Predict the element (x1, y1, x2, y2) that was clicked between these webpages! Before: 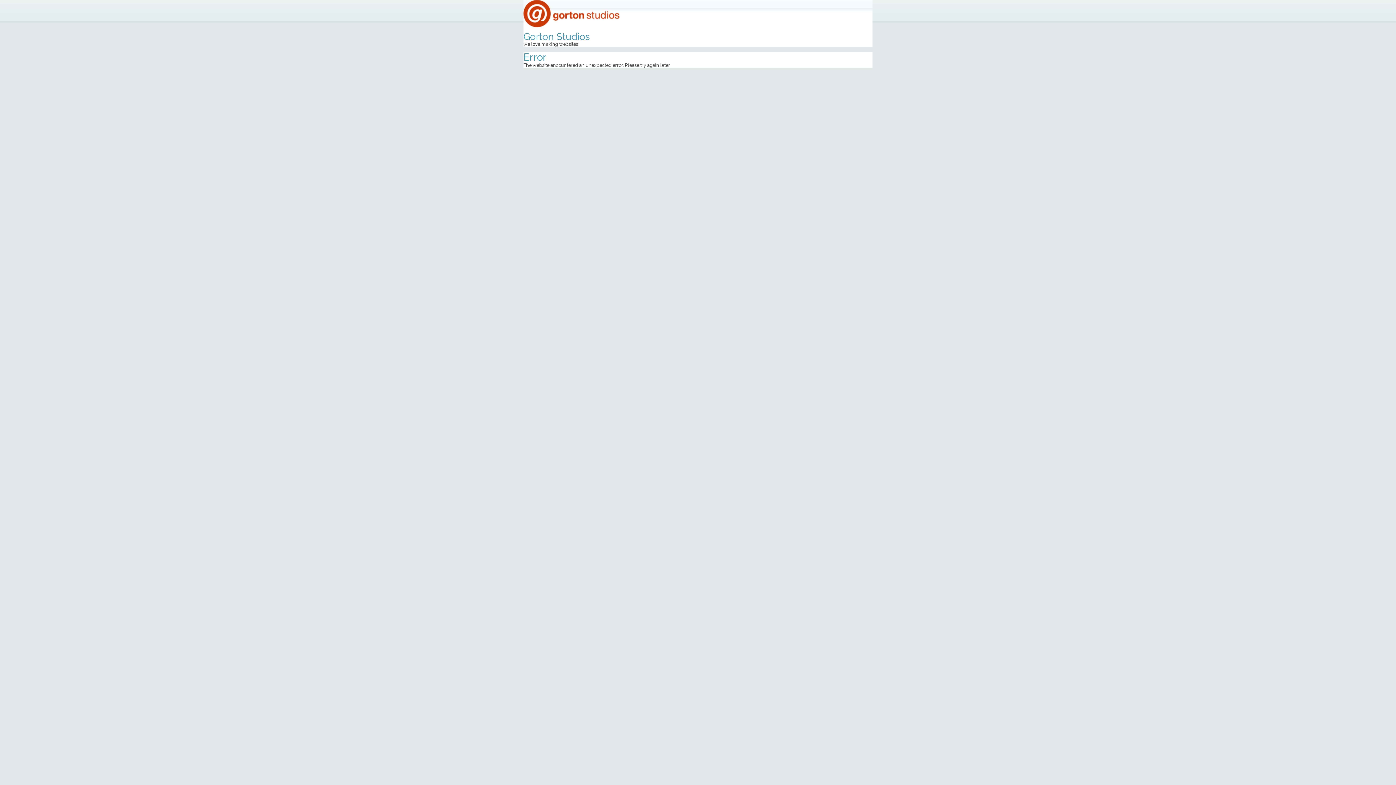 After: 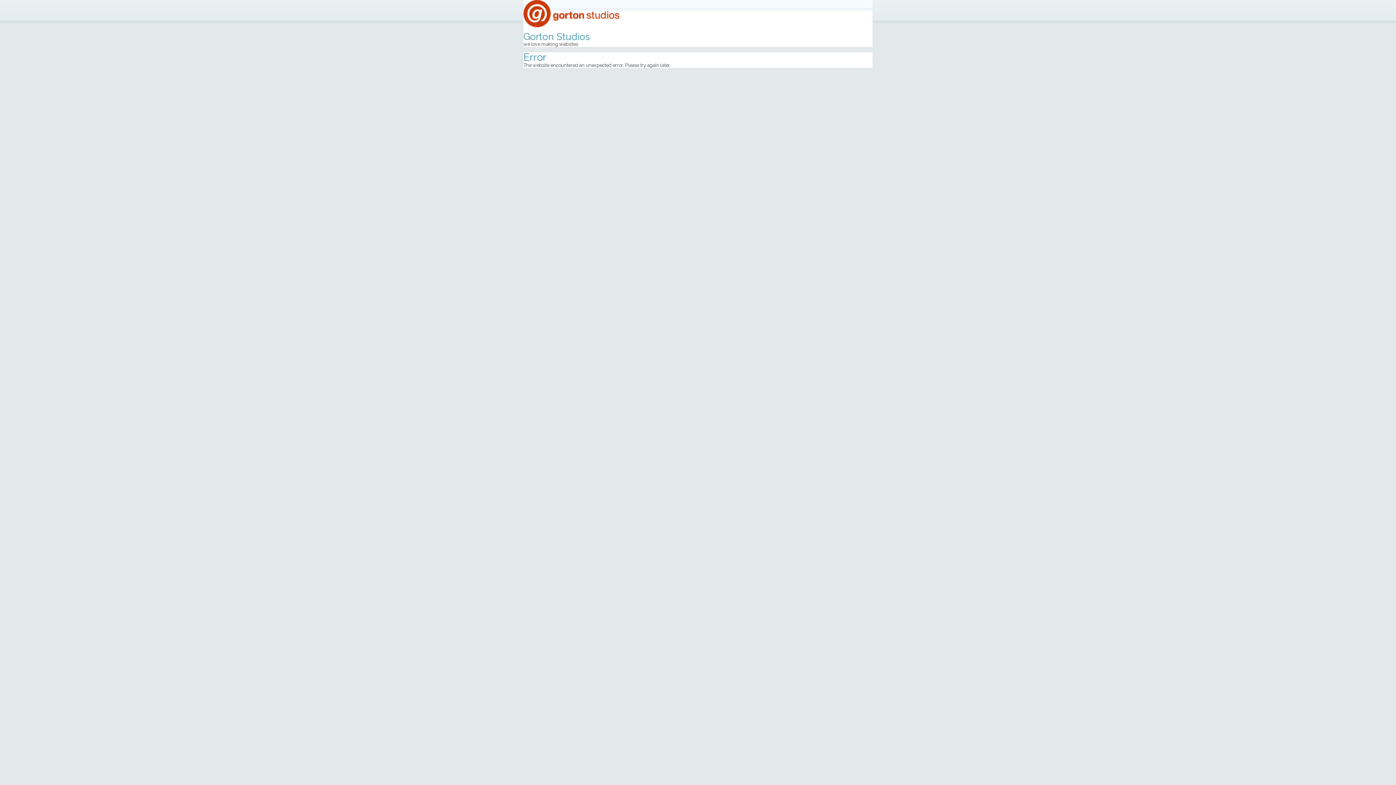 Action: label: Gorton Studios bbox: (523, 31, 590, 42)